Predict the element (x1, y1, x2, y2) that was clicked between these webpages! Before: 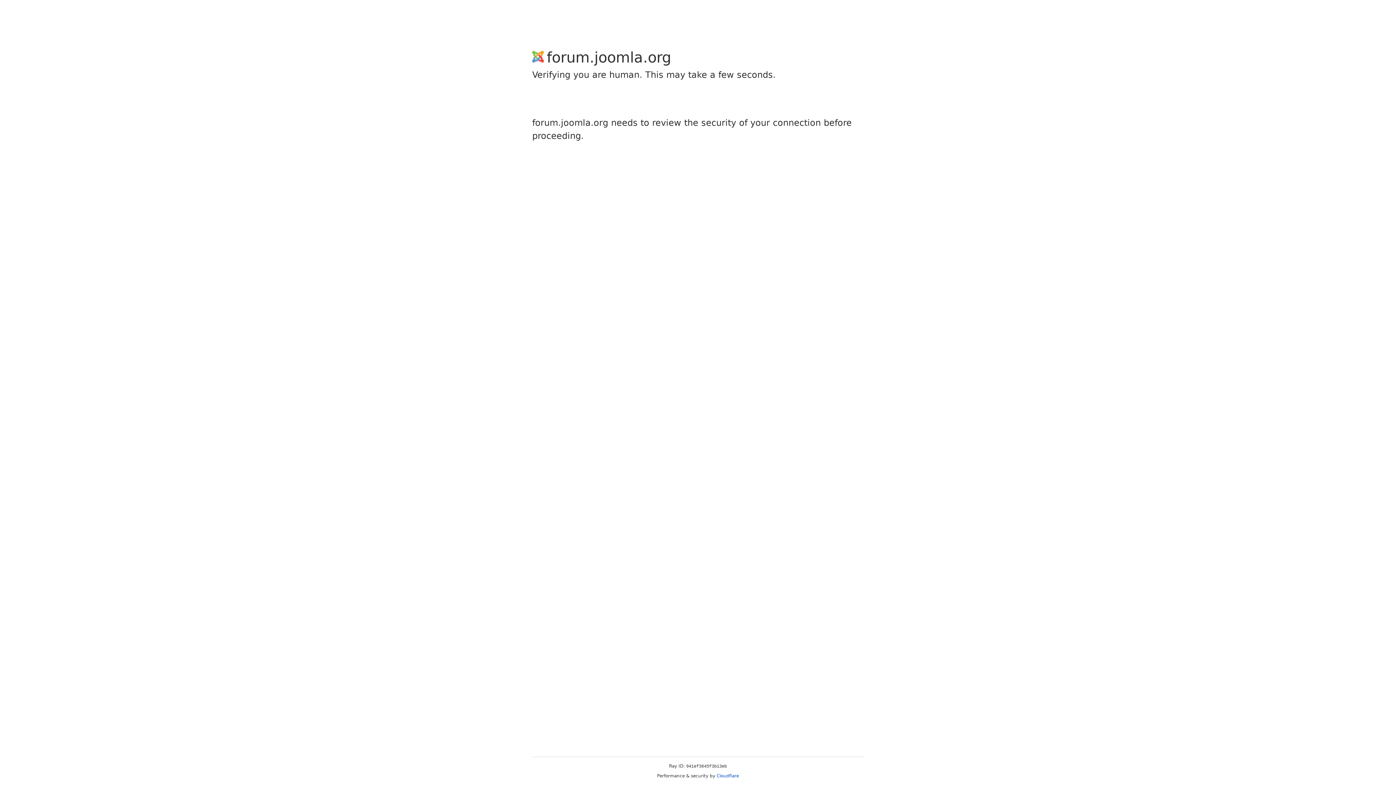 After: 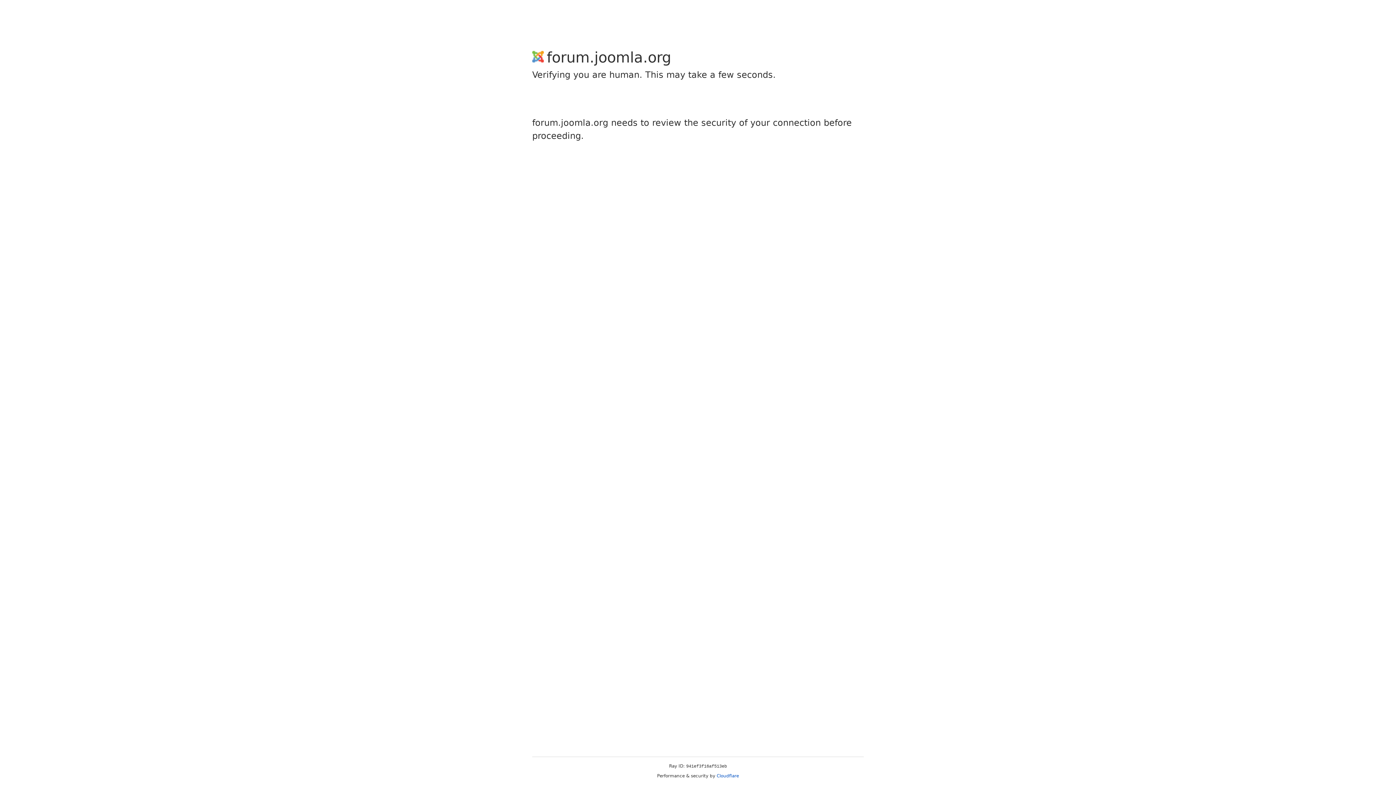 Action: label: Cloudflare bbox: (716, 773, 739, 778)